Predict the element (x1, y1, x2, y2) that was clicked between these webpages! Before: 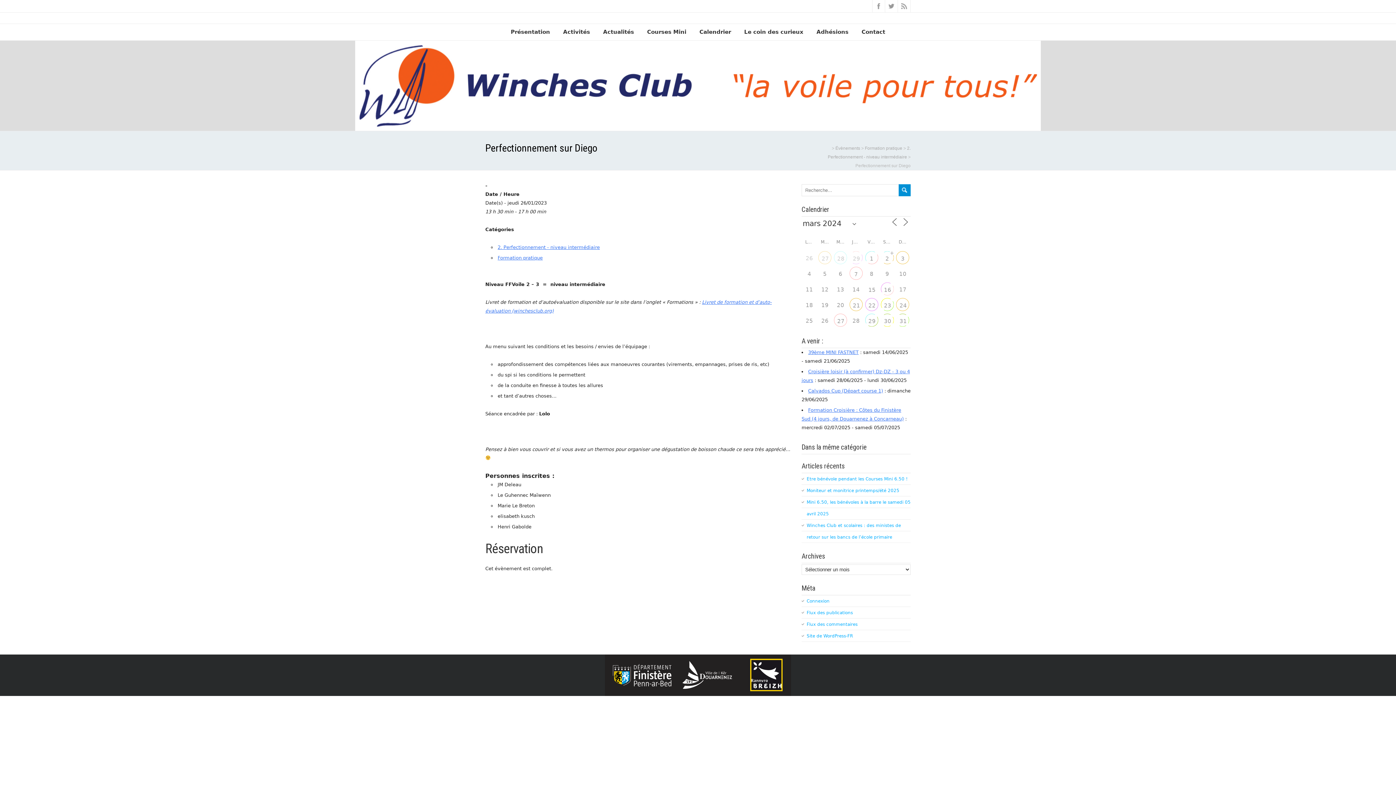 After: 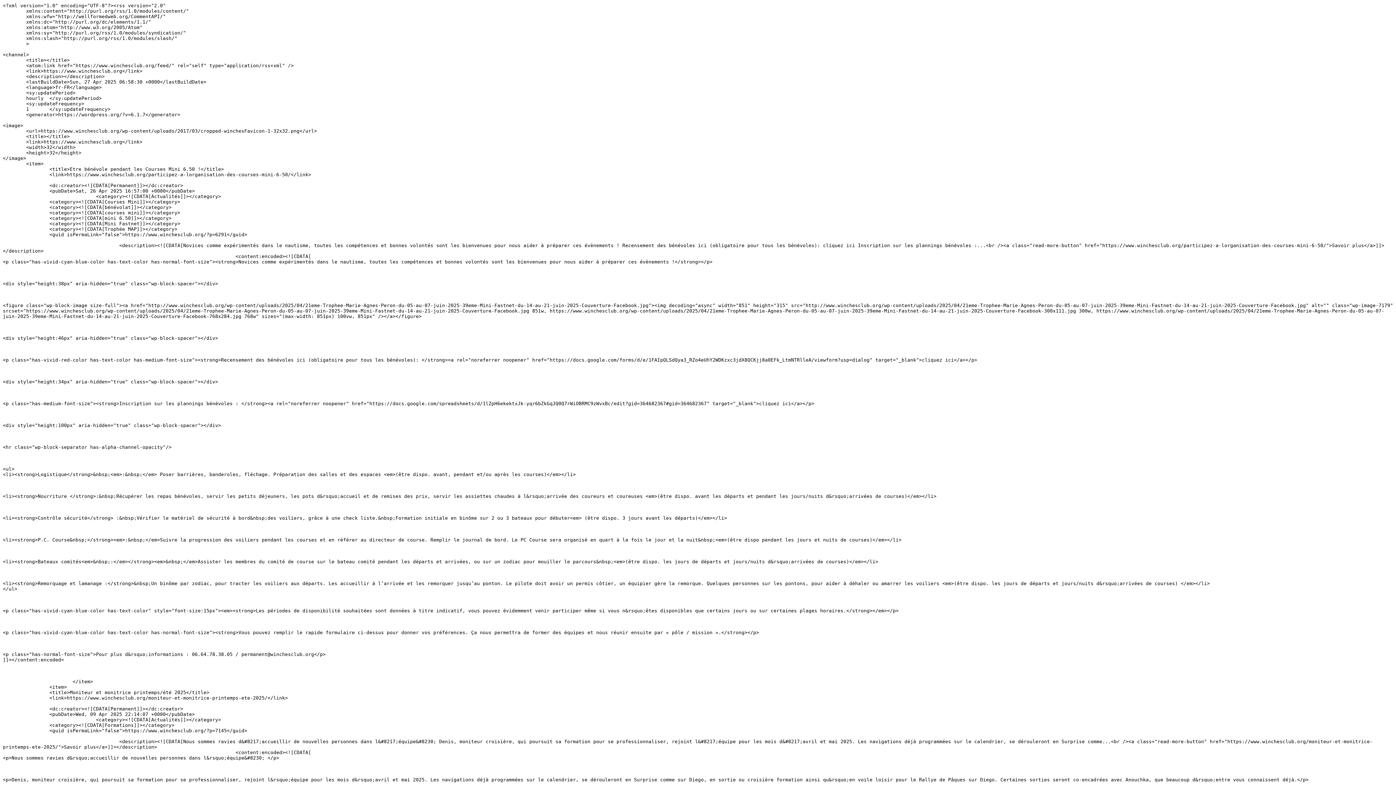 Action: bbox: (806, 610, 853, 615) label: Flux des publications